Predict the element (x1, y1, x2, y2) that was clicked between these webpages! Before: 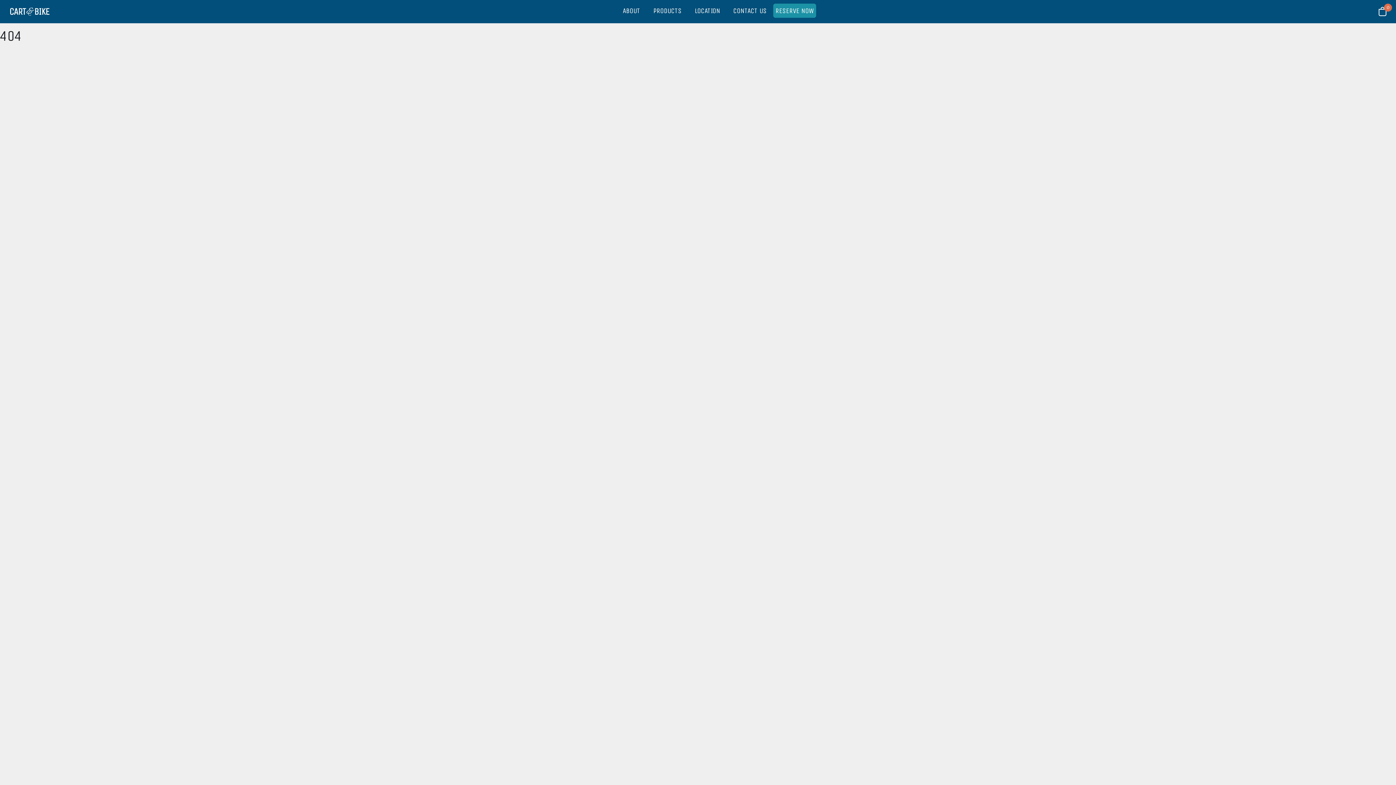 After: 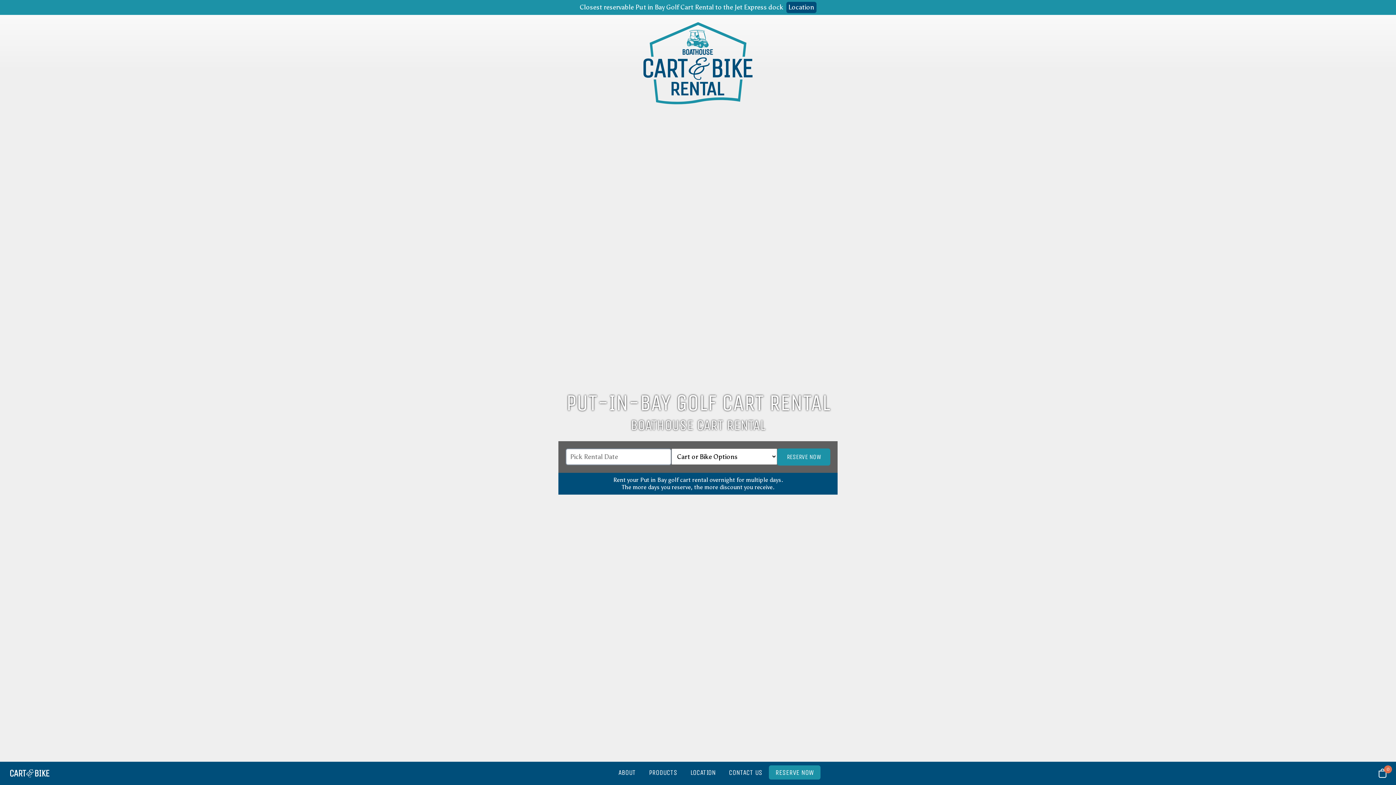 Action: bbox: (3, 3, 56, 19)